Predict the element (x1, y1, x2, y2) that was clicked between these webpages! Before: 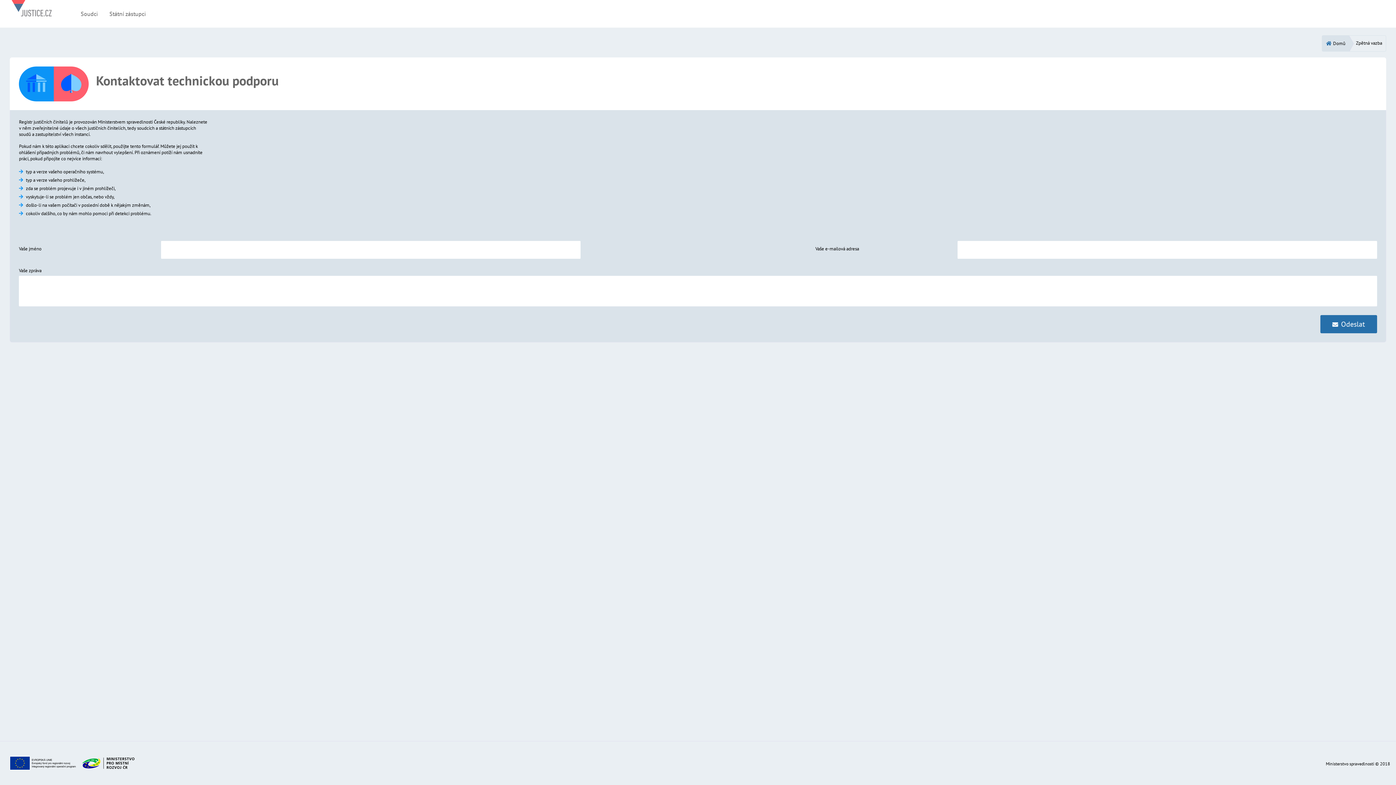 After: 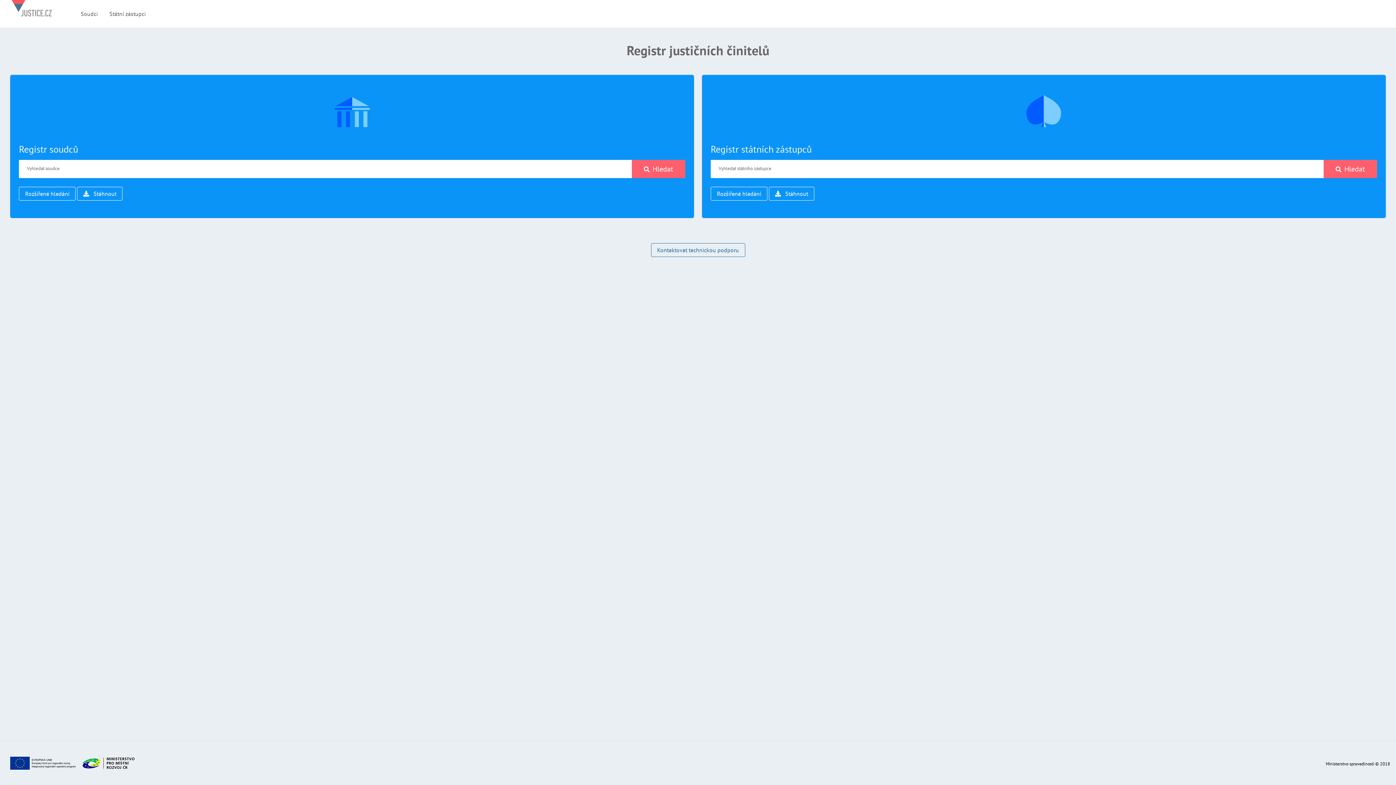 Action: bbox: (11, 0, 51, 27)